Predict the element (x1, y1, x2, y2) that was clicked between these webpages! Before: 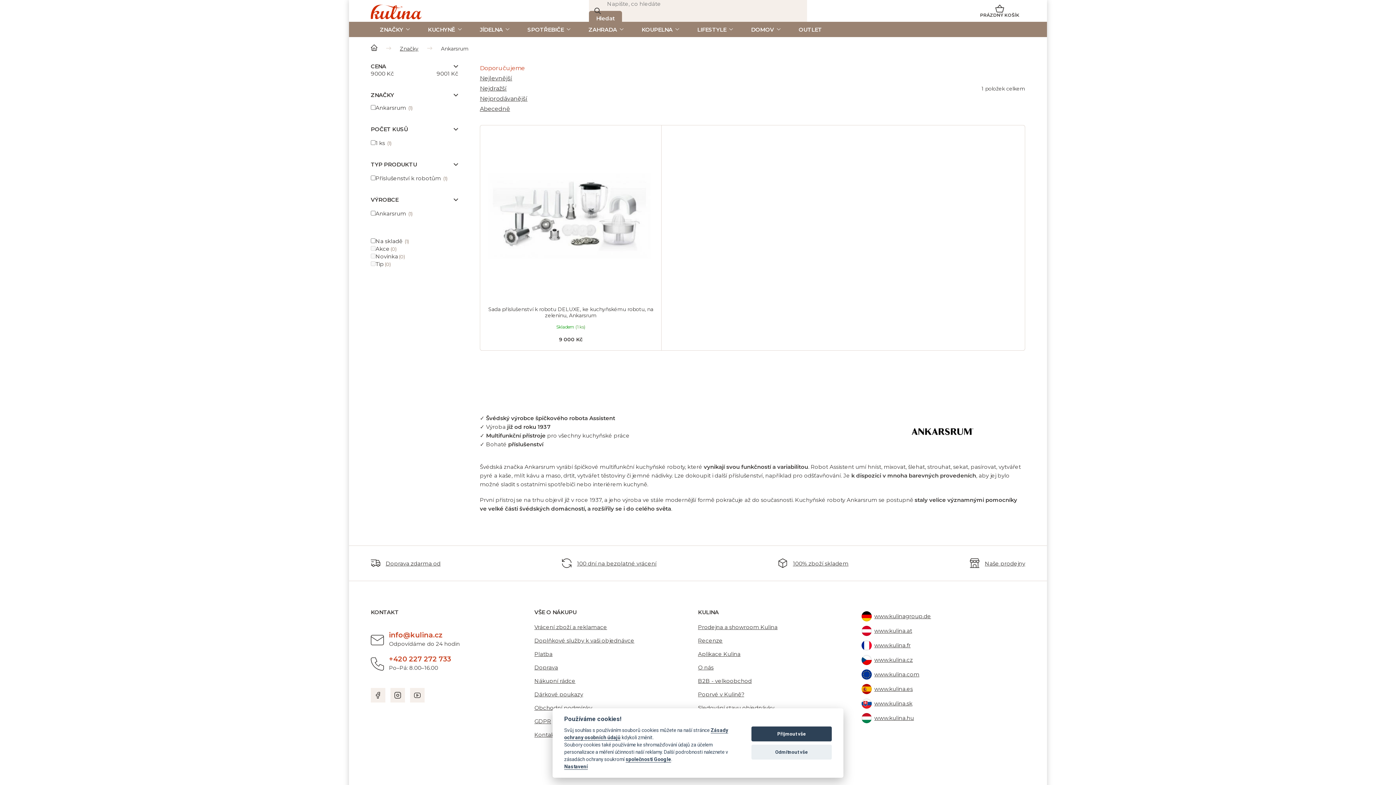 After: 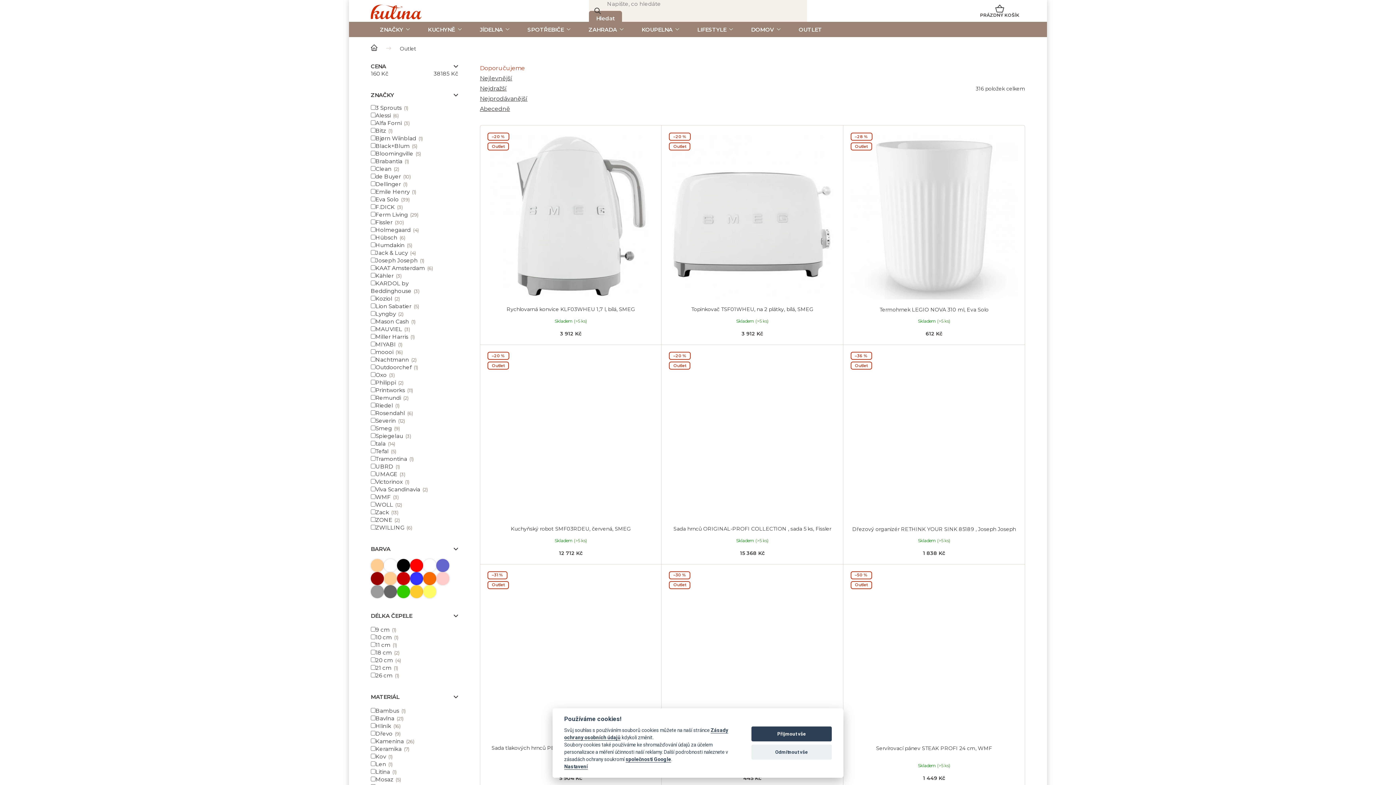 Action: label: OUTLET bbox: (789, 21, 831, 37)